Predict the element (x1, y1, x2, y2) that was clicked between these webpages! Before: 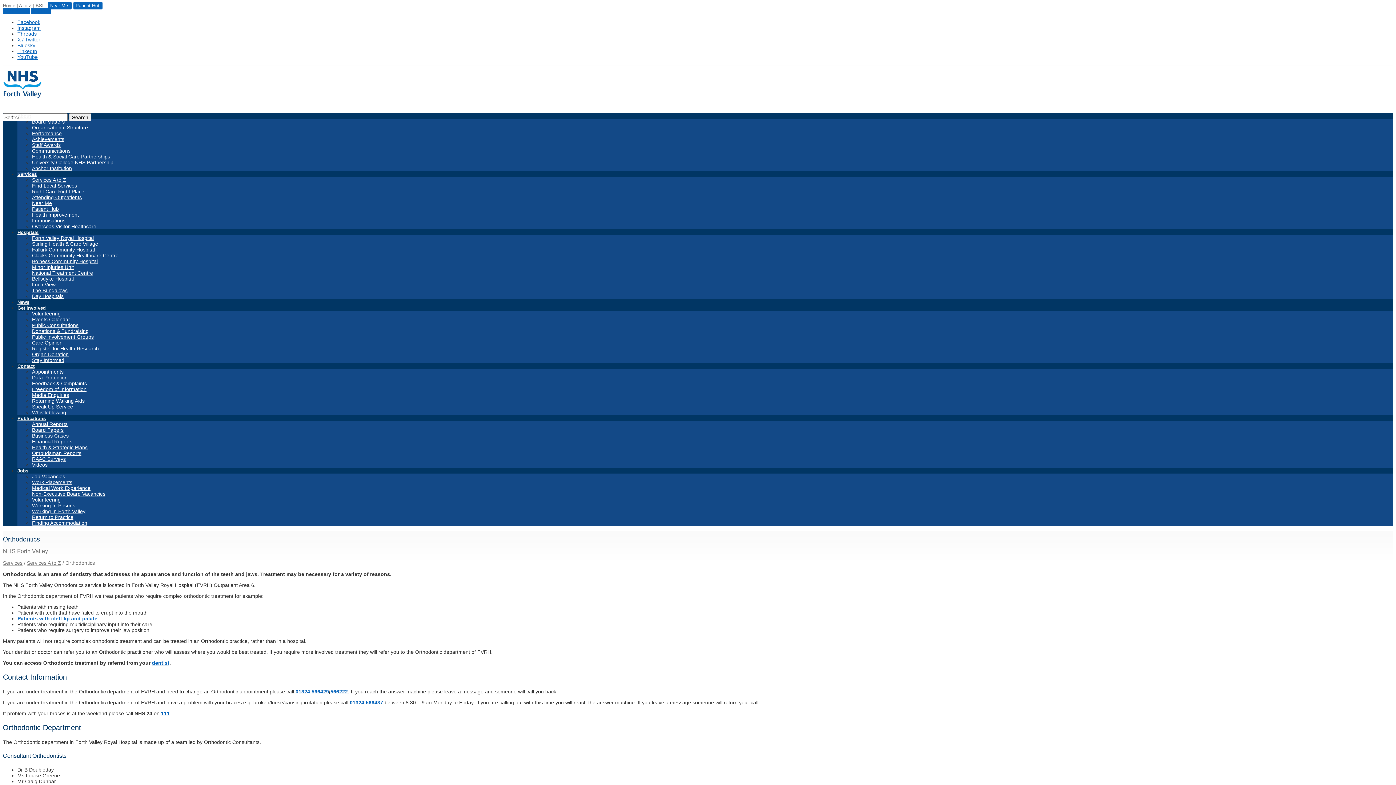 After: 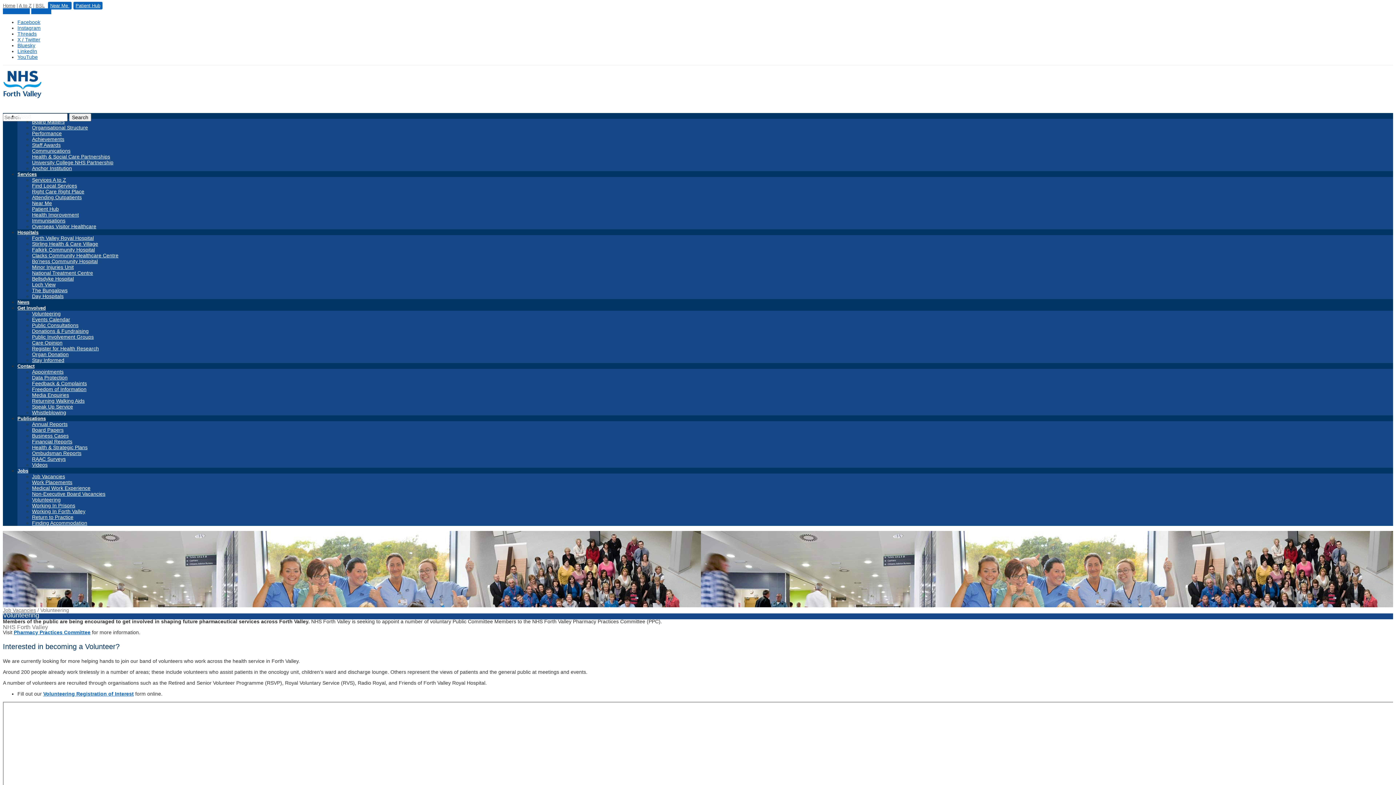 Action: label: Volunteering bbox: (32, 497, 60, 502)